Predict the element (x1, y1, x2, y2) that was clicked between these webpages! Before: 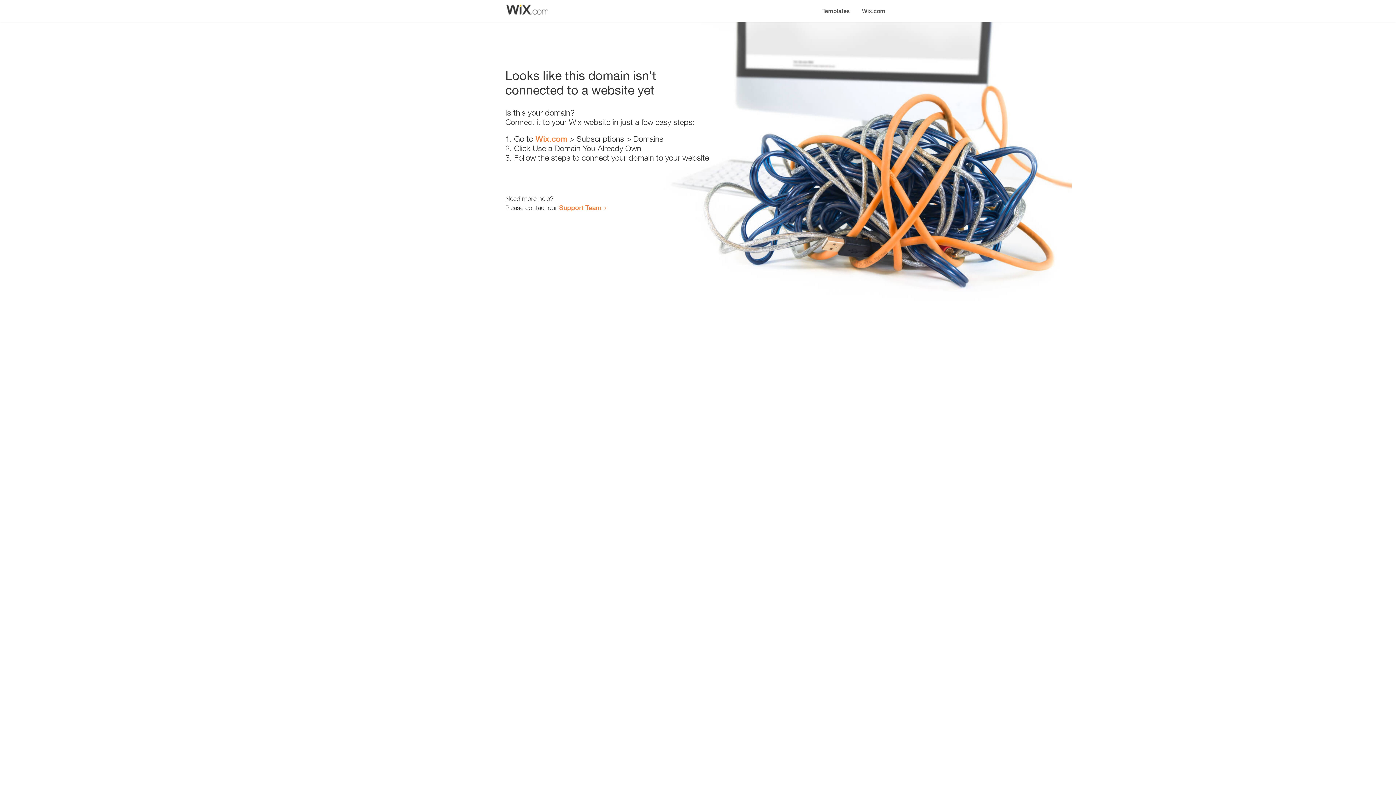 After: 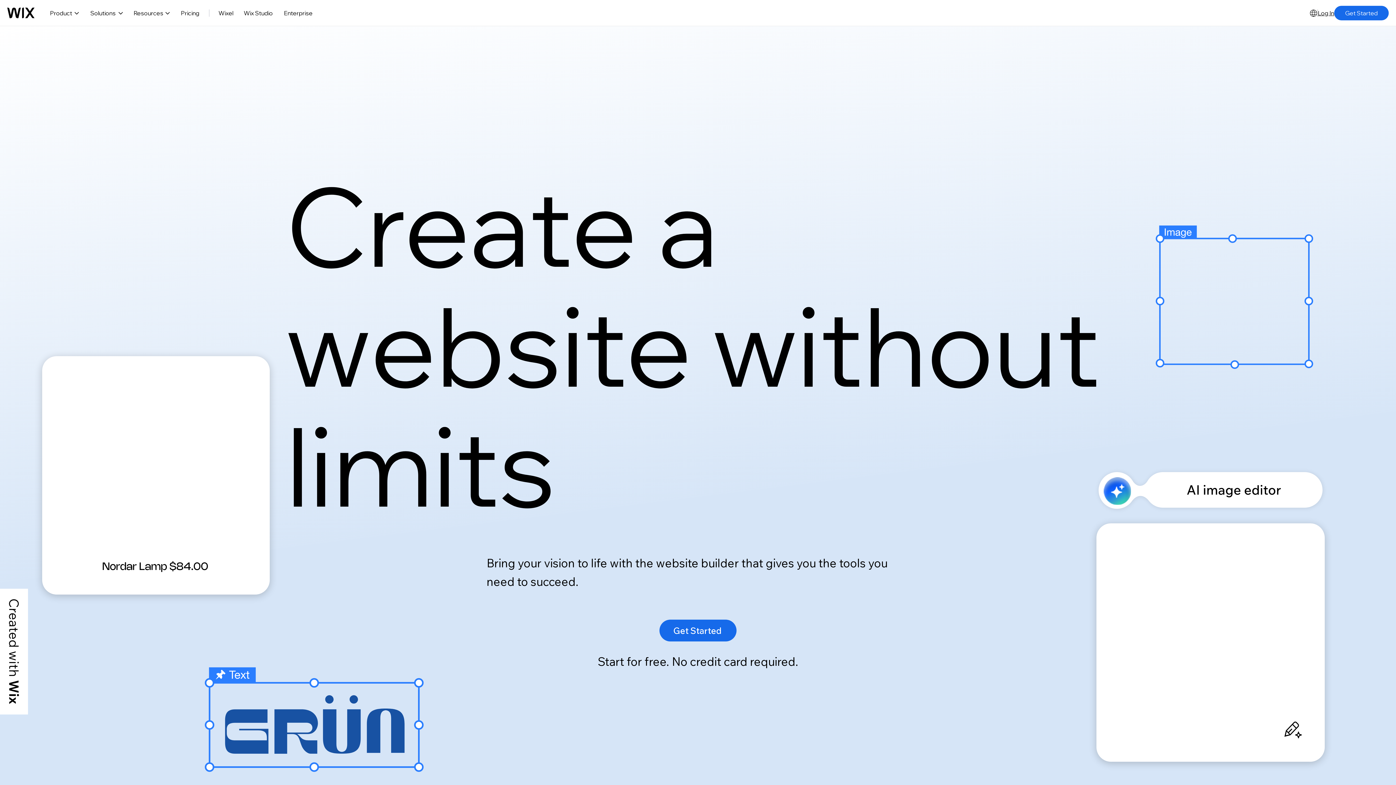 Action: bbox: (535, 134, 567, 143) label: Wix.com